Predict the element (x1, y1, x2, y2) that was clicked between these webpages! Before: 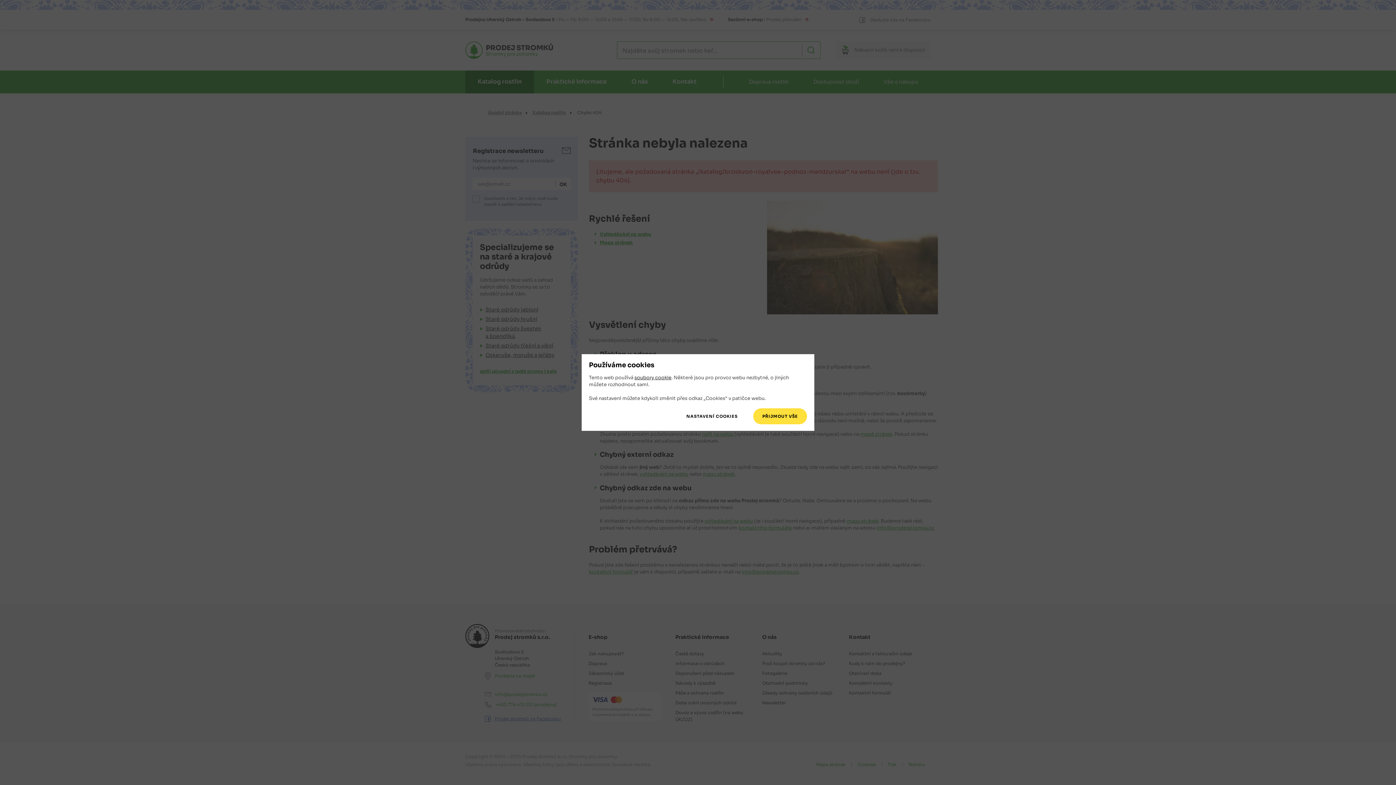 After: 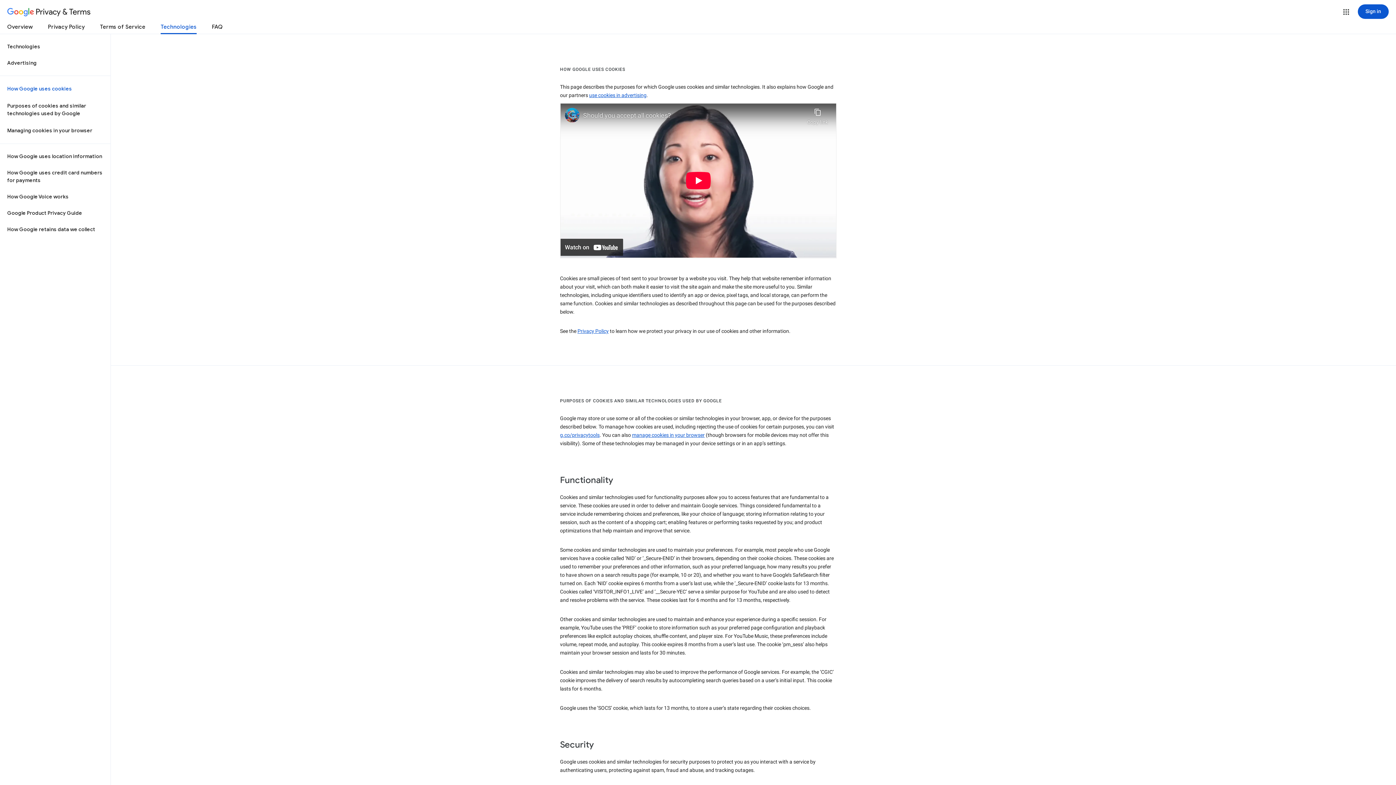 Action: bbox: (634, 374, 671, 381) label: soubory cookie